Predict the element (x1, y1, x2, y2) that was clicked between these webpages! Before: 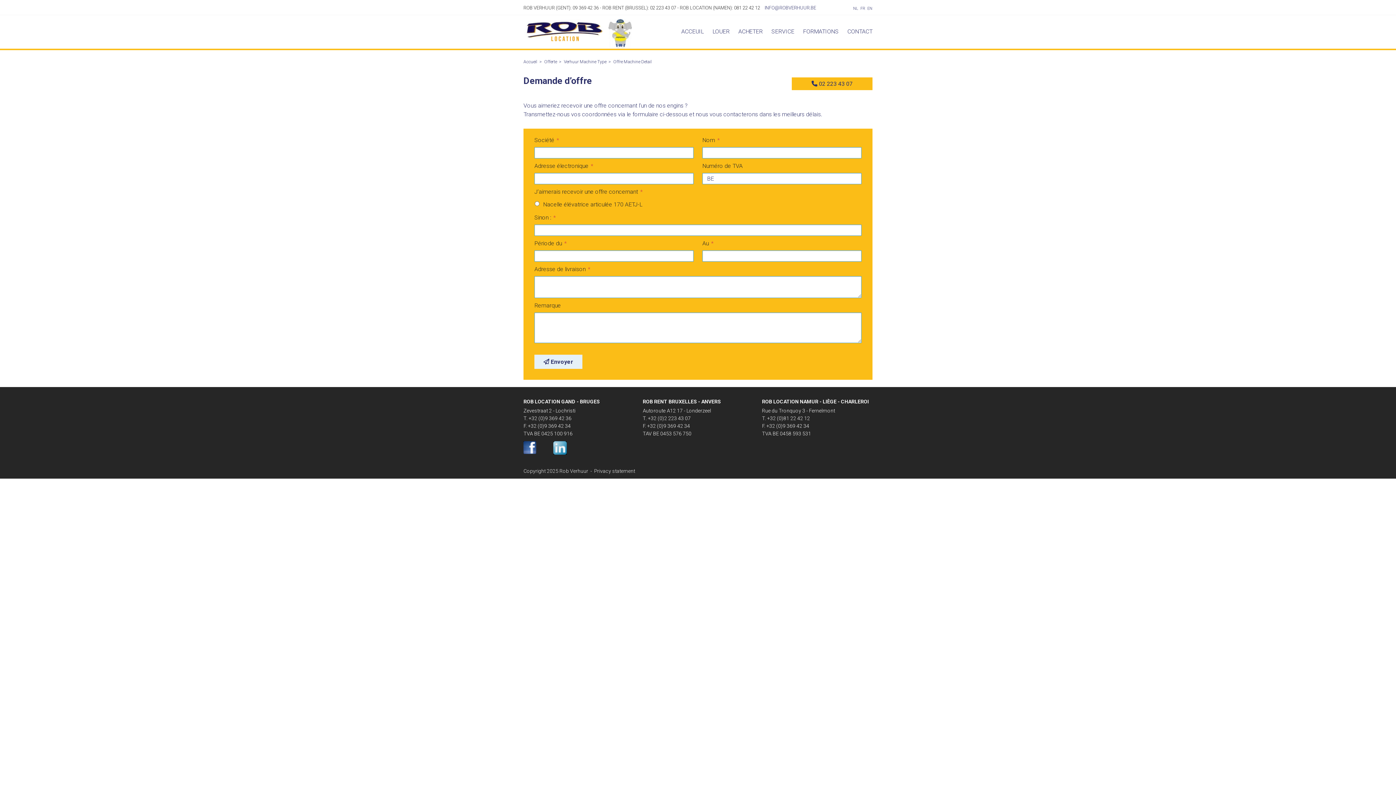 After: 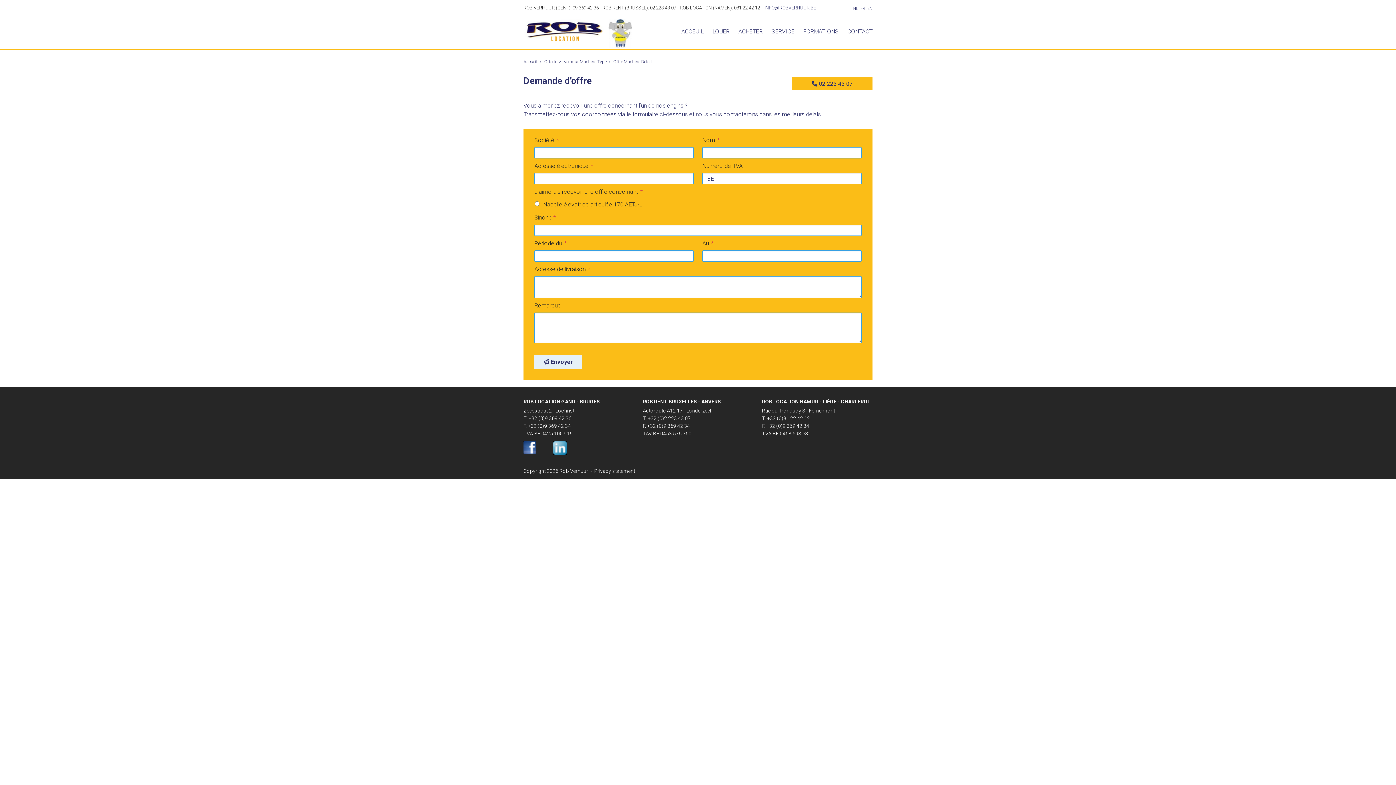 Action: label: FR bbox: (860, 5, 865, 11)